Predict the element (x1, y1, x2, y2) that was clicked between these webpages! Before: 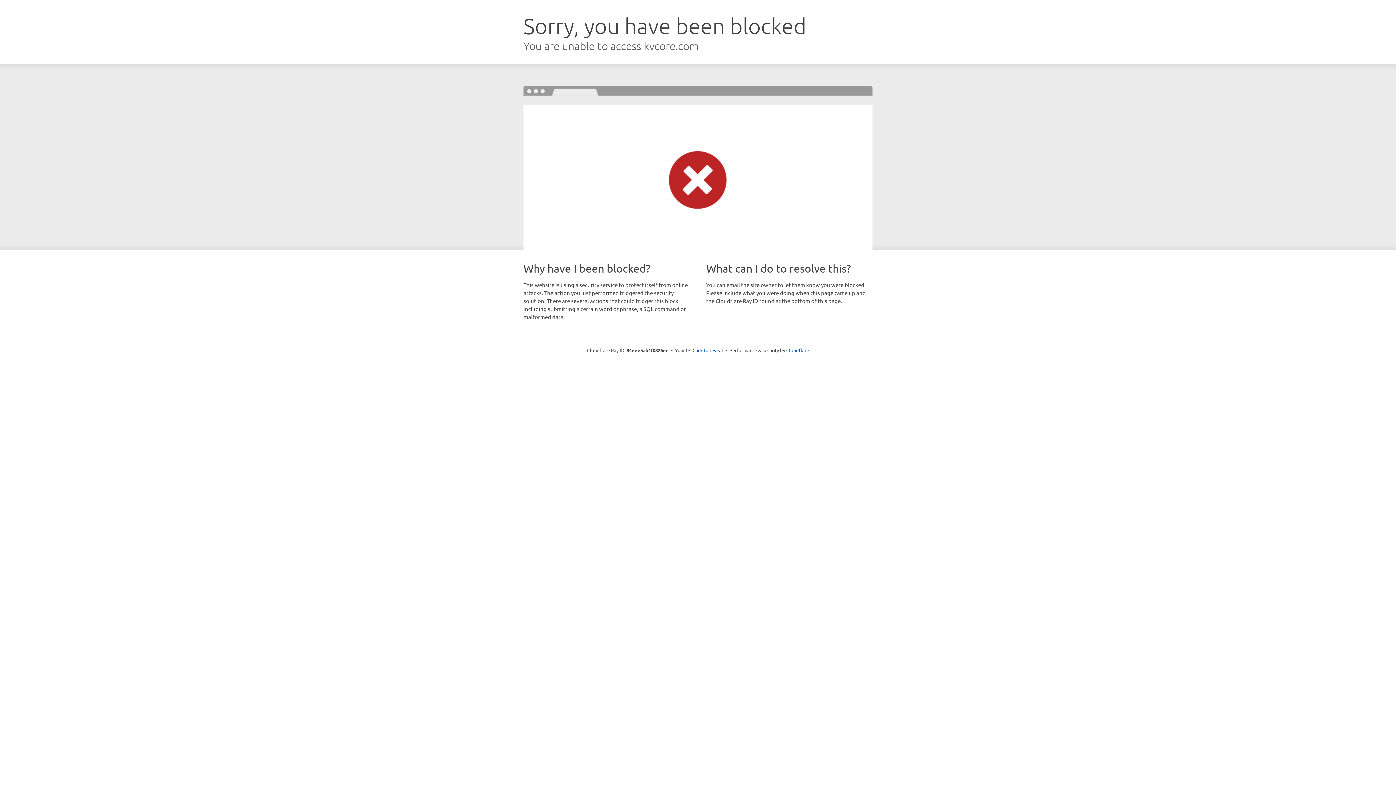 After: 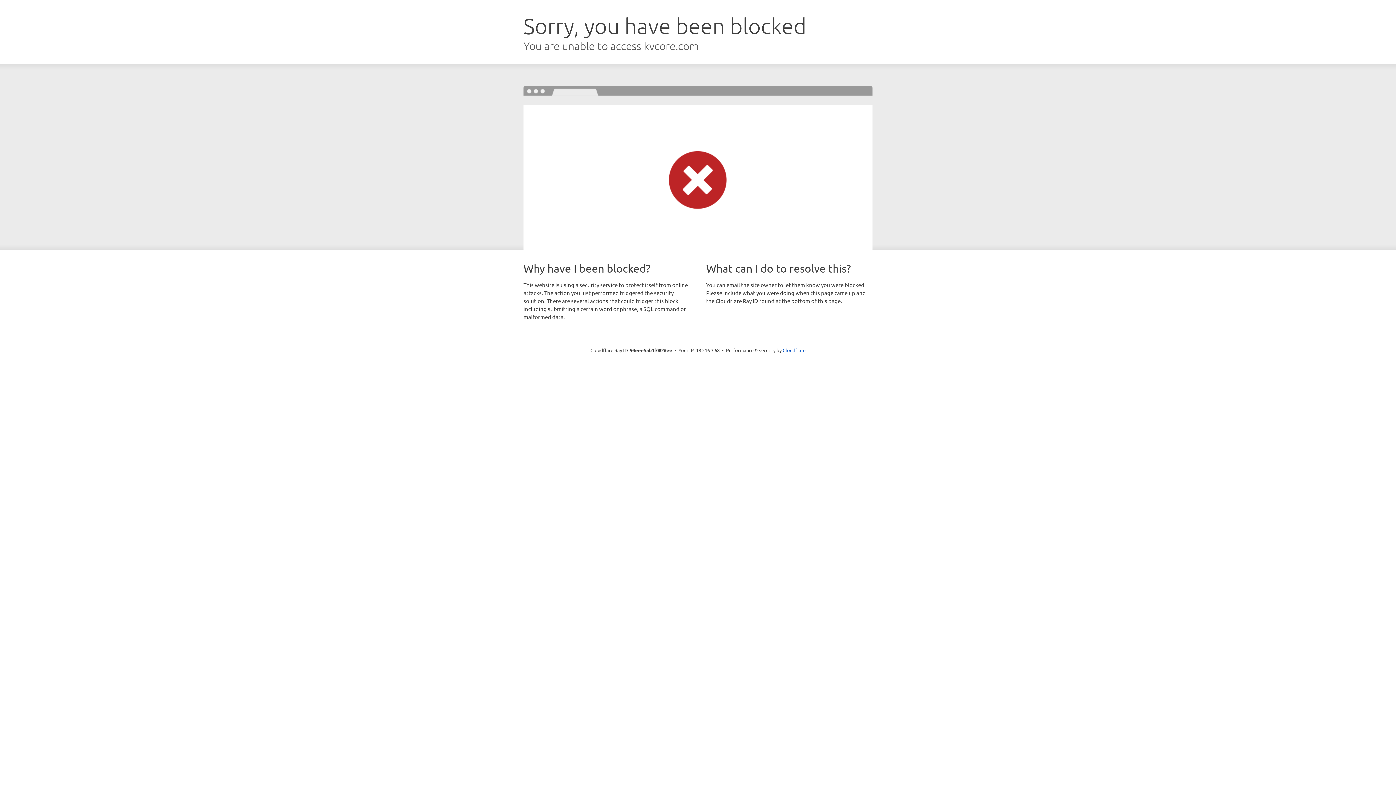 Action: bbox: (692, 346, 723, 353) label: Click to reveal